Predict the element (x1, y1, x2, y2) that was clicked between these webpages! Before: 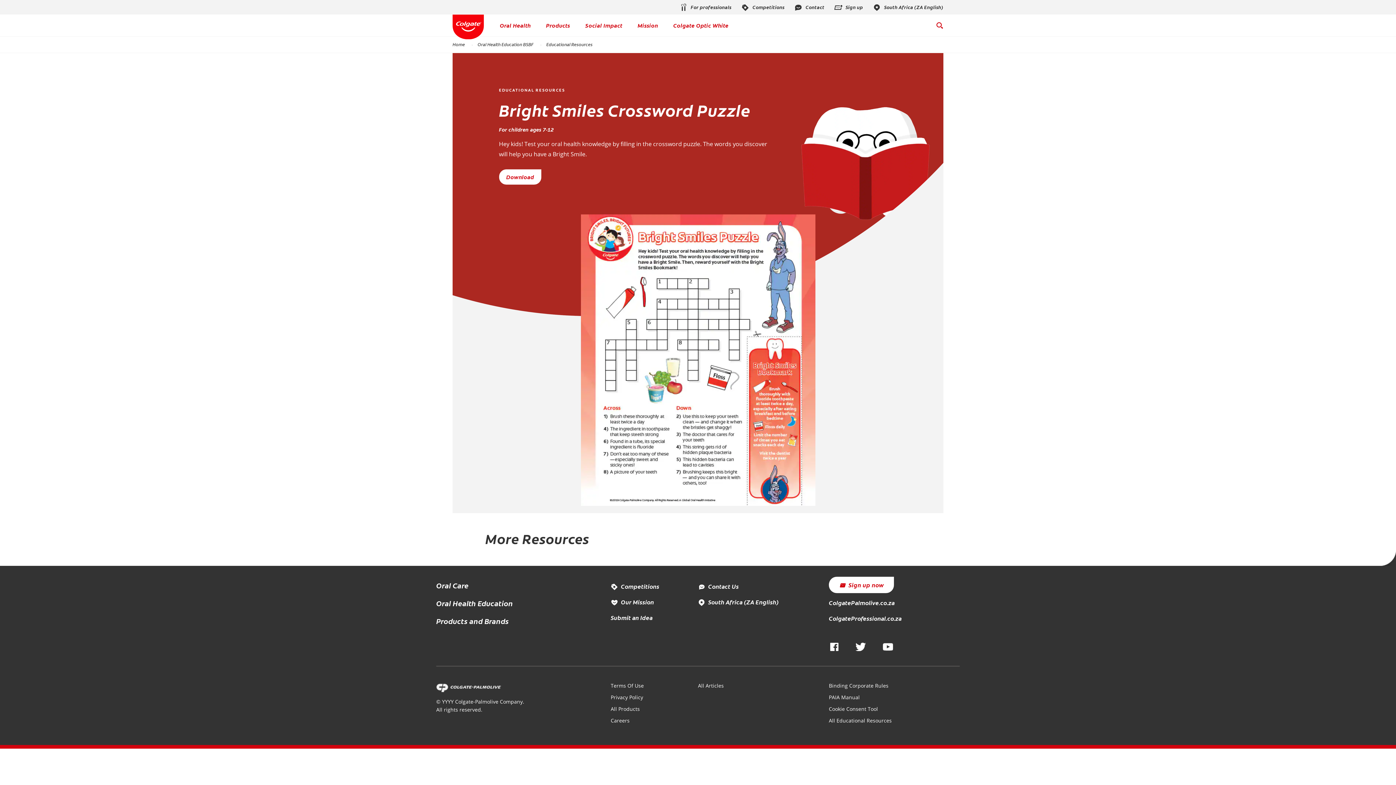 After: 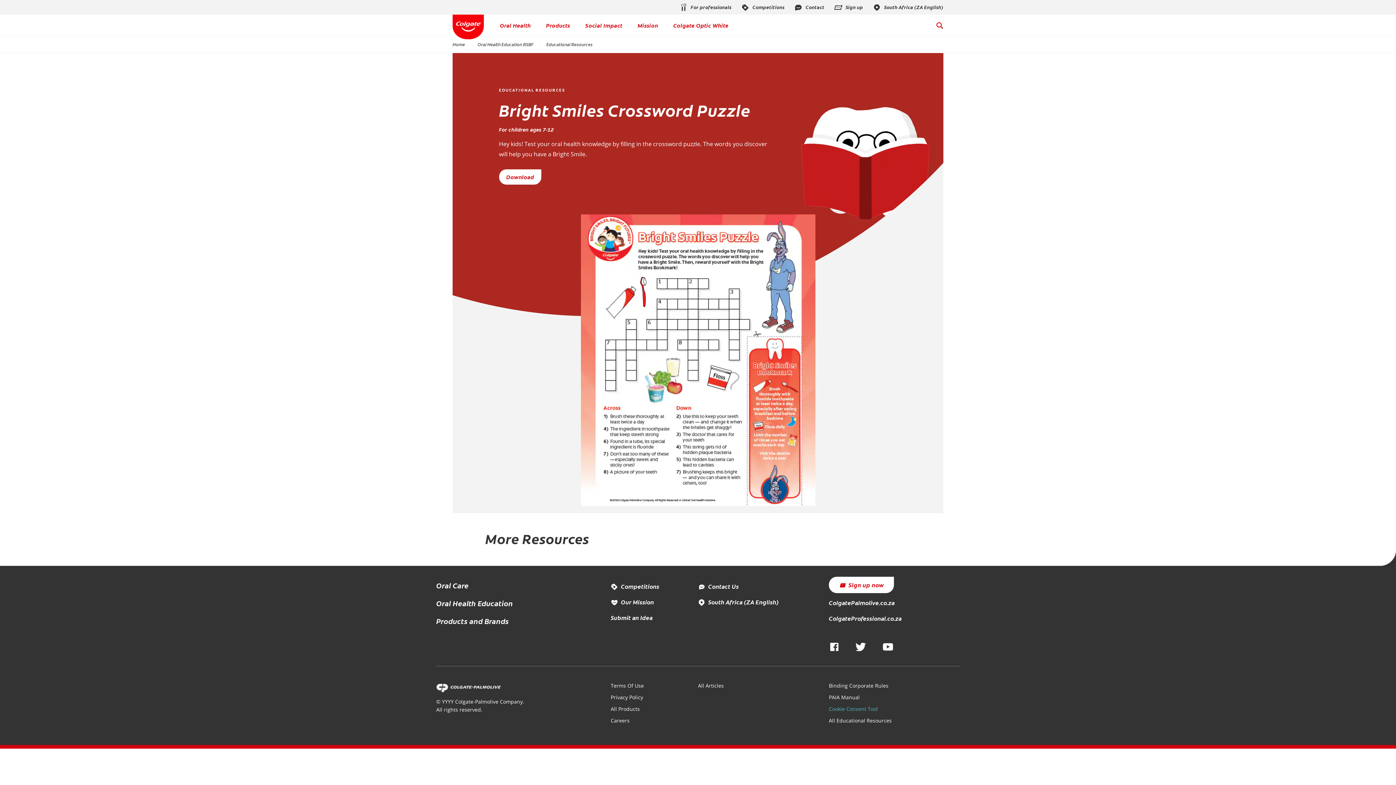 Action: label: Cookie Consent Tool bbox: (829, 705, 878, 712)